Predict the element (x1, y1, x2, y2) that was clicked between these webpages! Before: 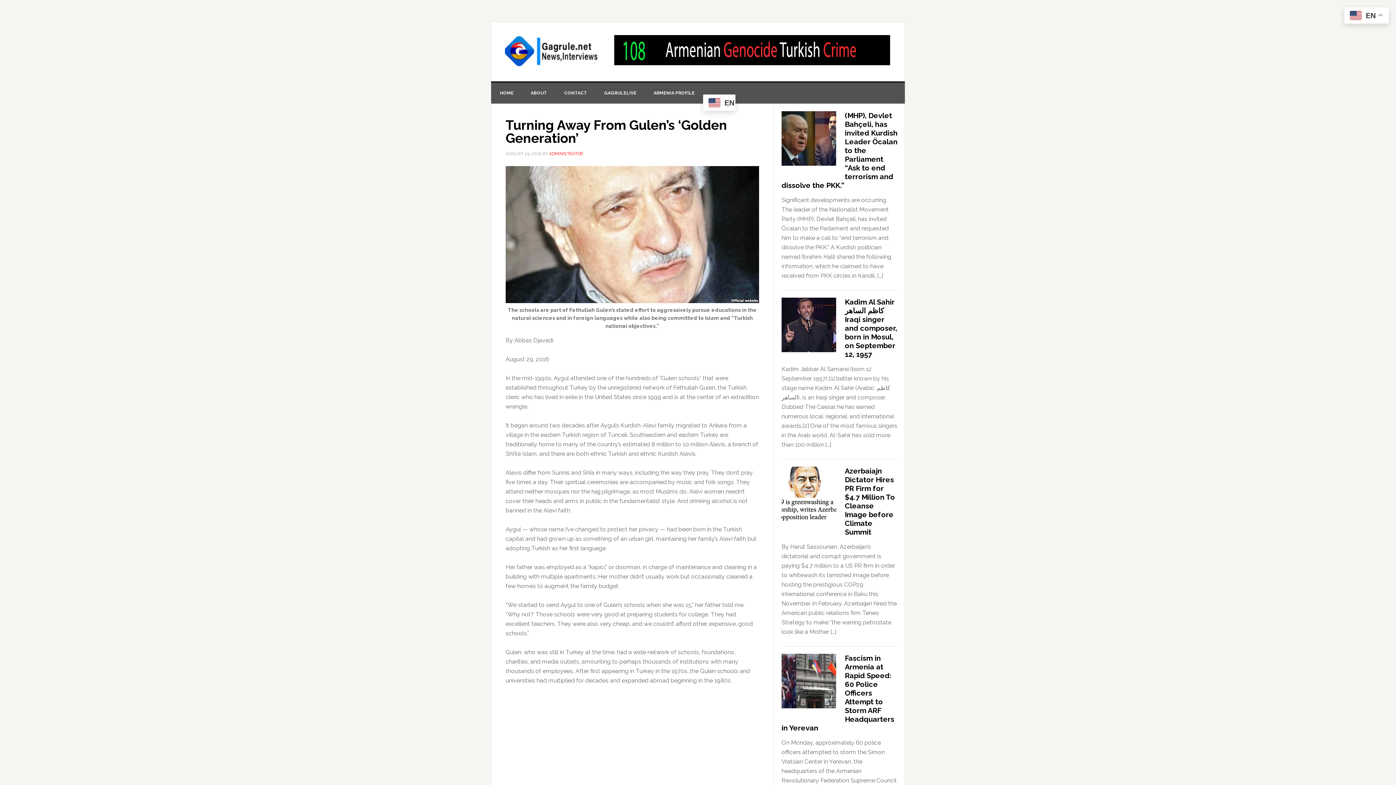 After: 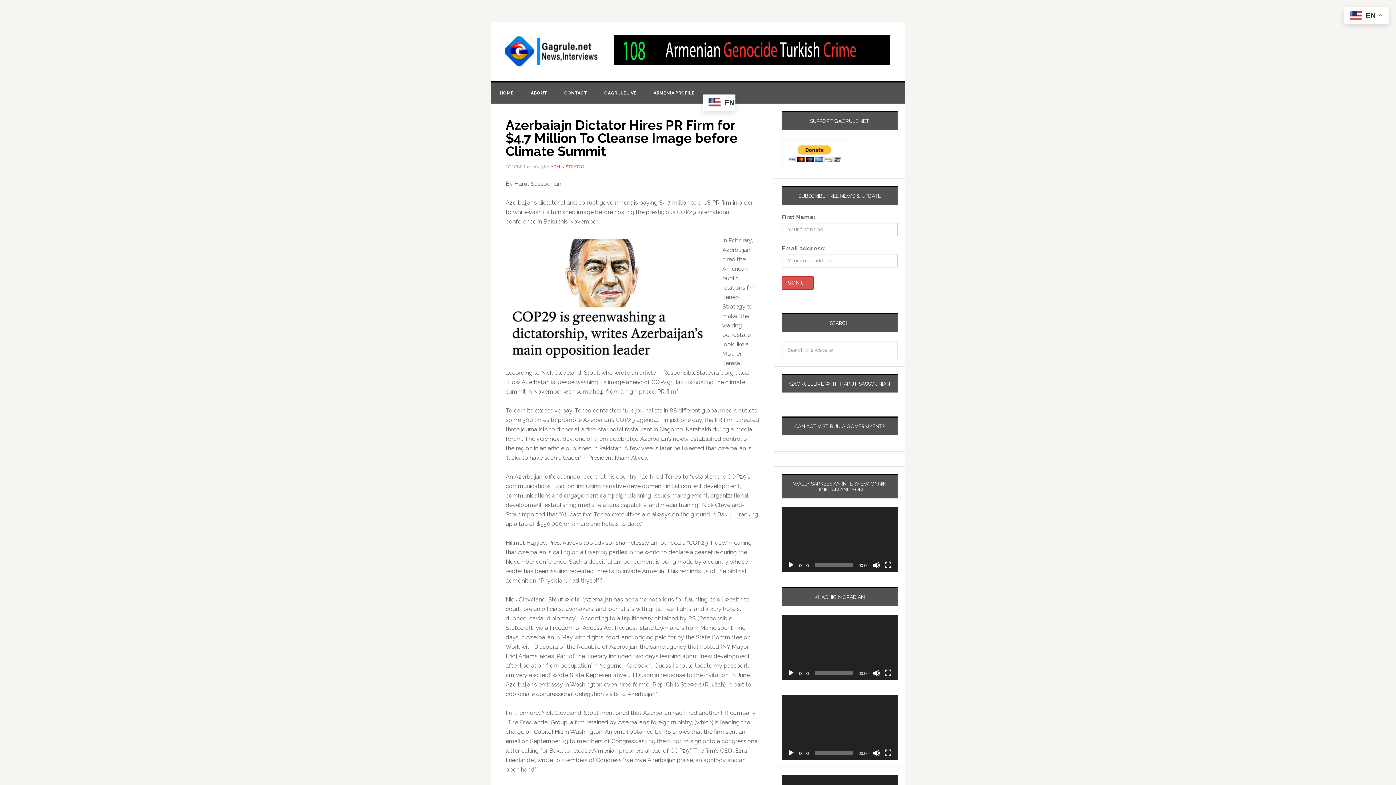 Action: bbox: (781, 466, 845, 530)